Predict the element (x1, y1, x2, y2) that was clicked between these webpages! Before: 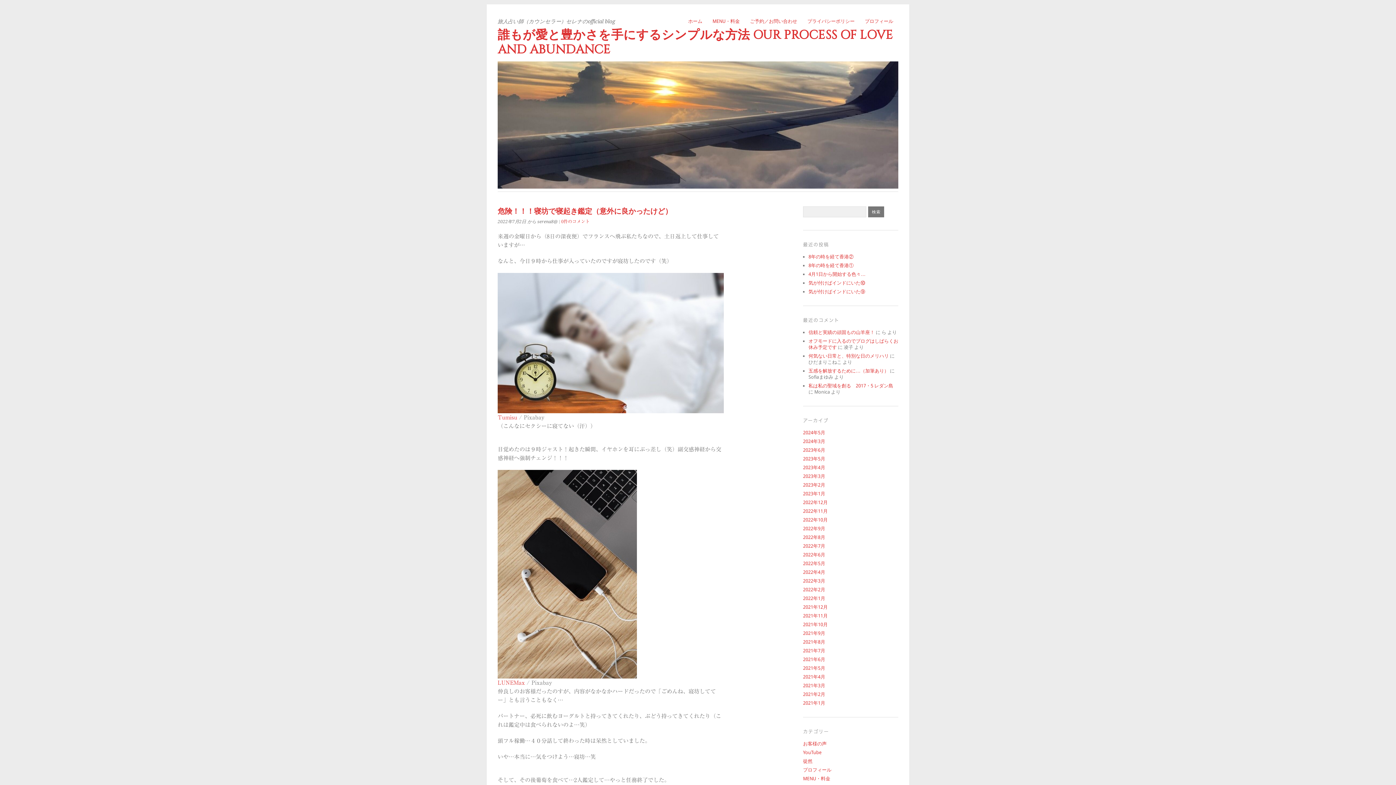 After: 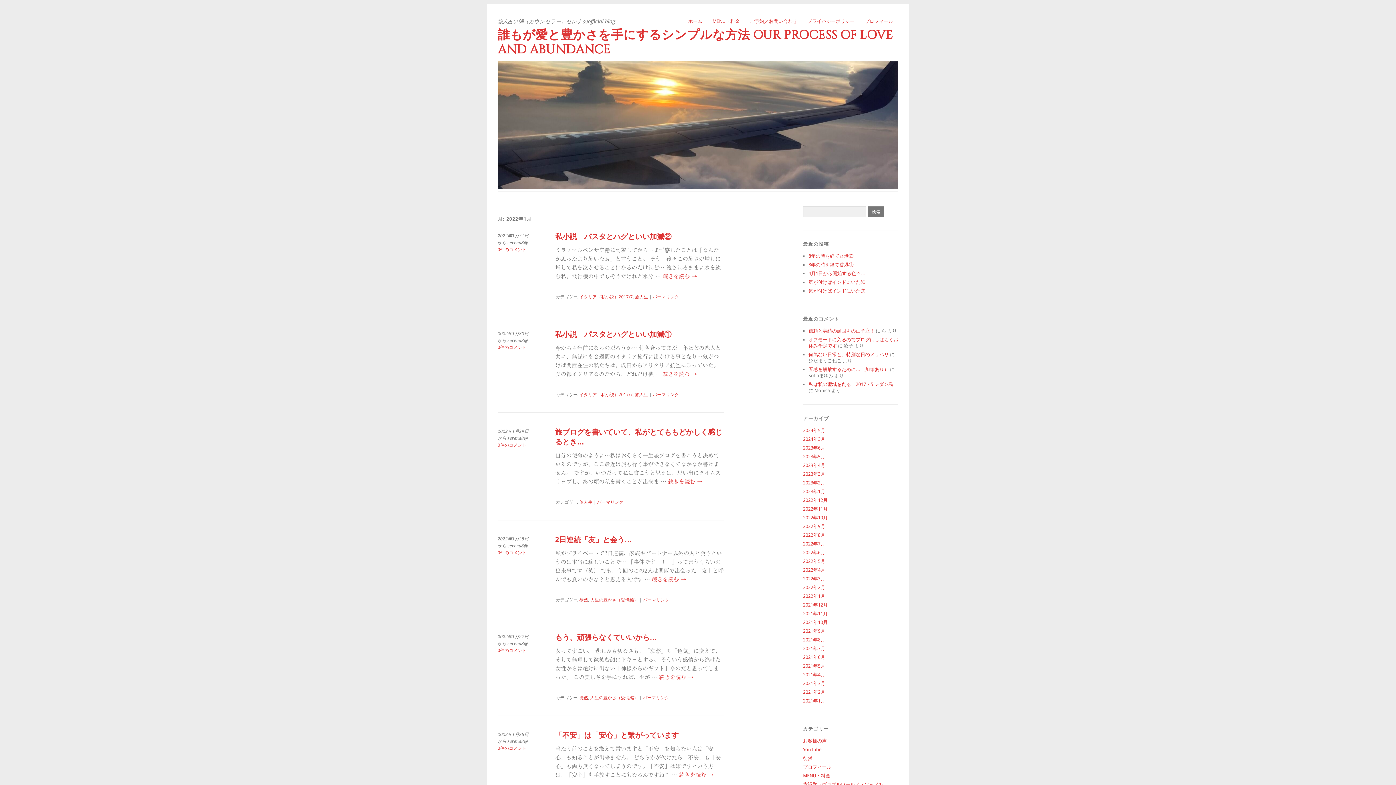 Action: bbox: (803, 595, 825, 601) label: 2022年1月